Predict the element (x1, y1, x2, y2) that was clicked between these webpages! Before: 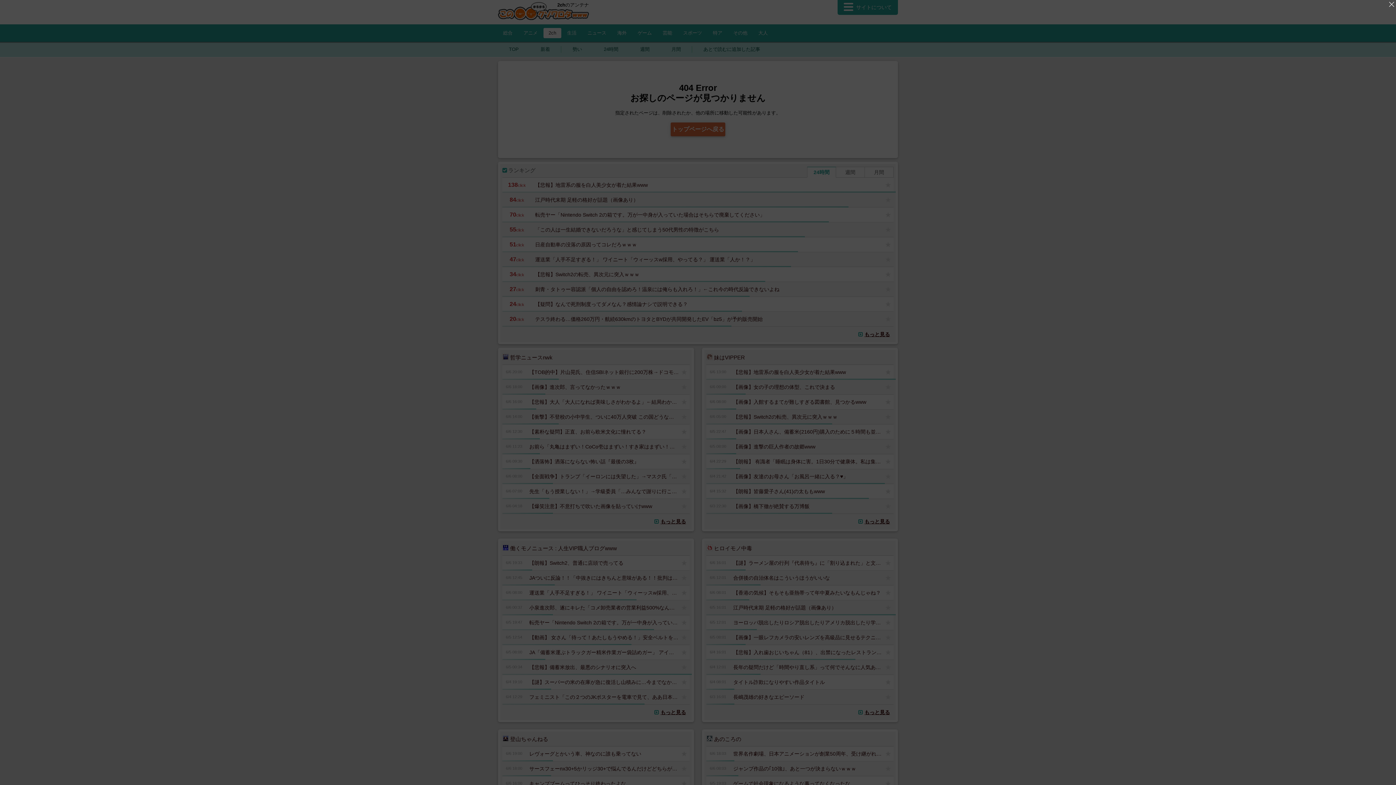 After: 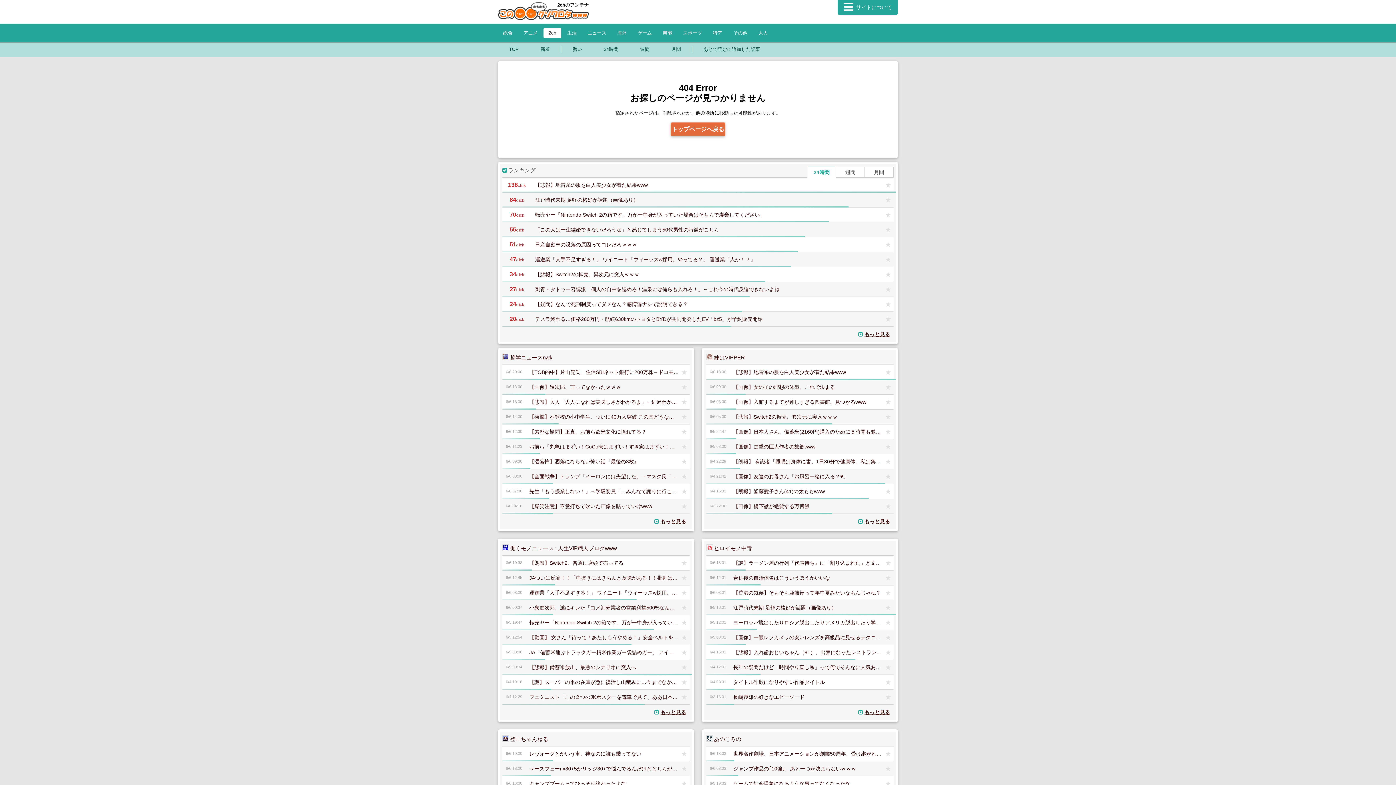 Action: bbox: (1387, 0, 1396, 8) label: '広告を閉じる